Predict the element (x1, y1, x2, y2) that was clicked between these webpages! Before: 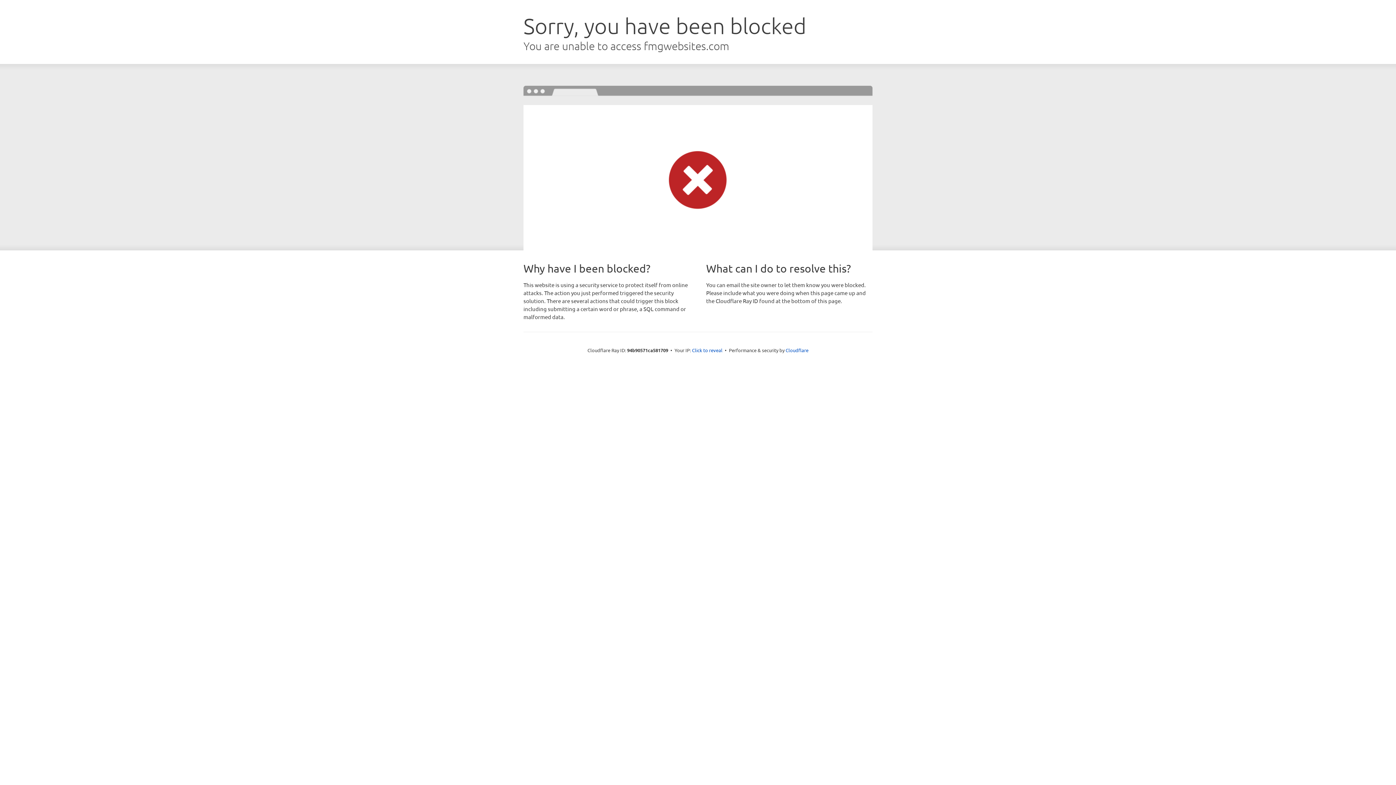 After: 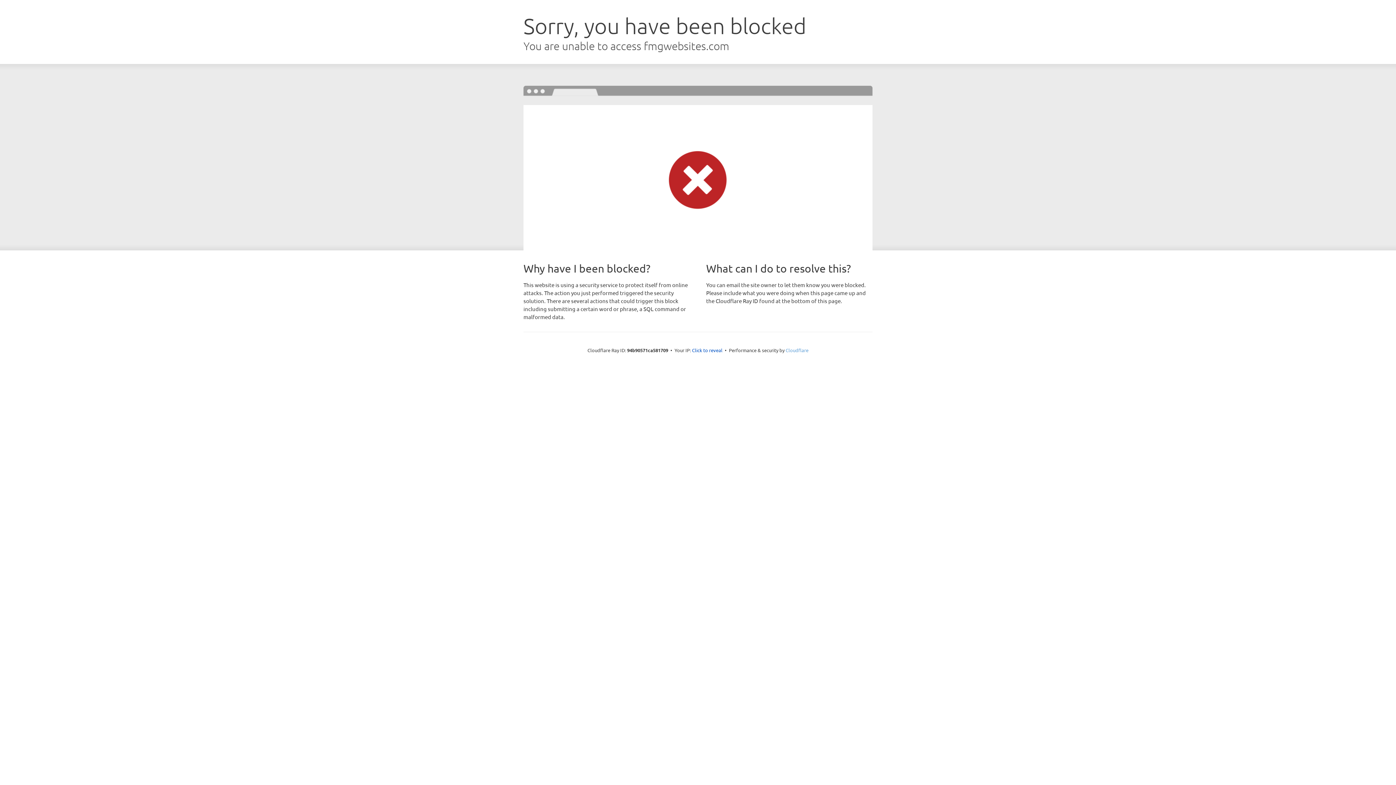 Action: bbox: (785, 347, 808, 353) label: Cloudflare